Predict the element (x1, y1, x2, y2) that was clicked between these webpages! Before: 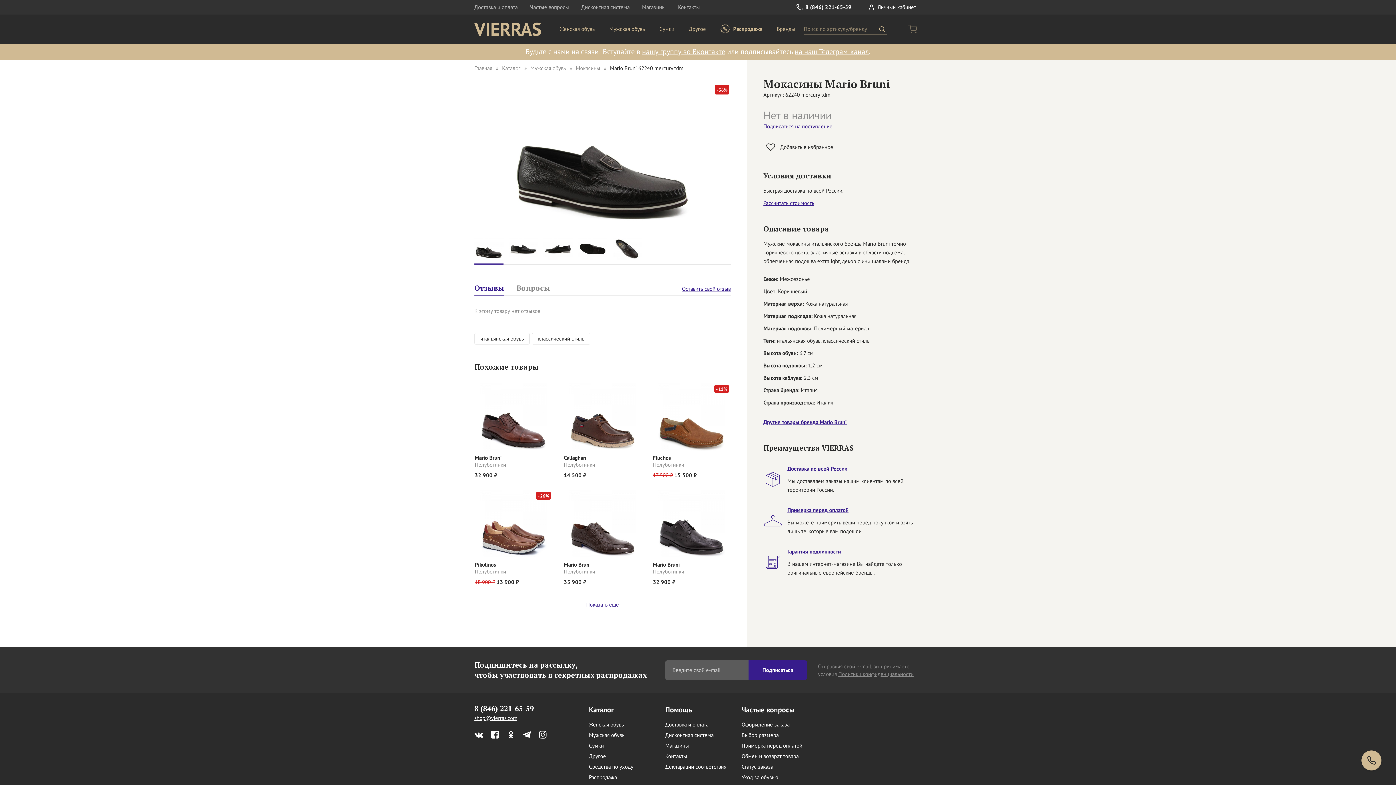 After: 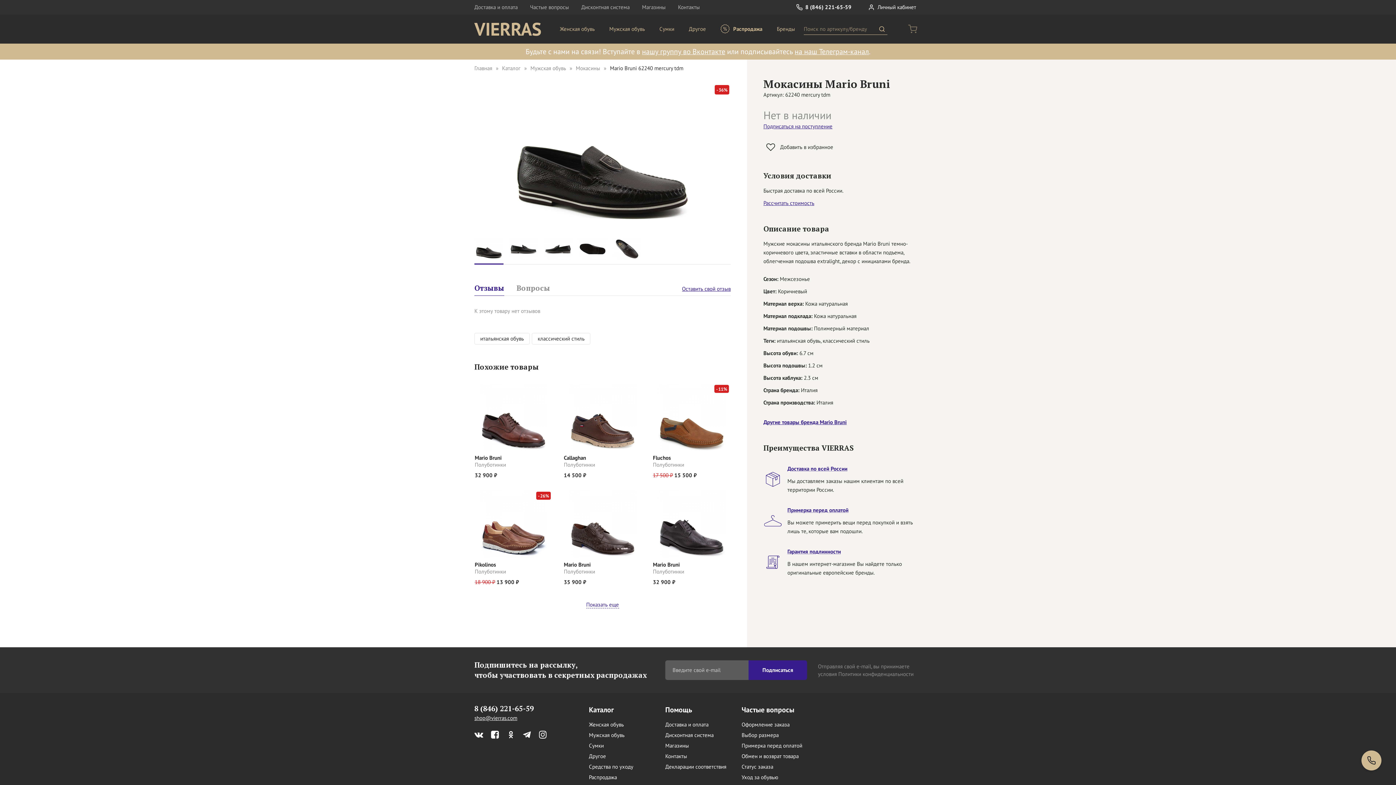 Action: label: Политики конфиденциальности bbox: (838, 670, 913, 677)